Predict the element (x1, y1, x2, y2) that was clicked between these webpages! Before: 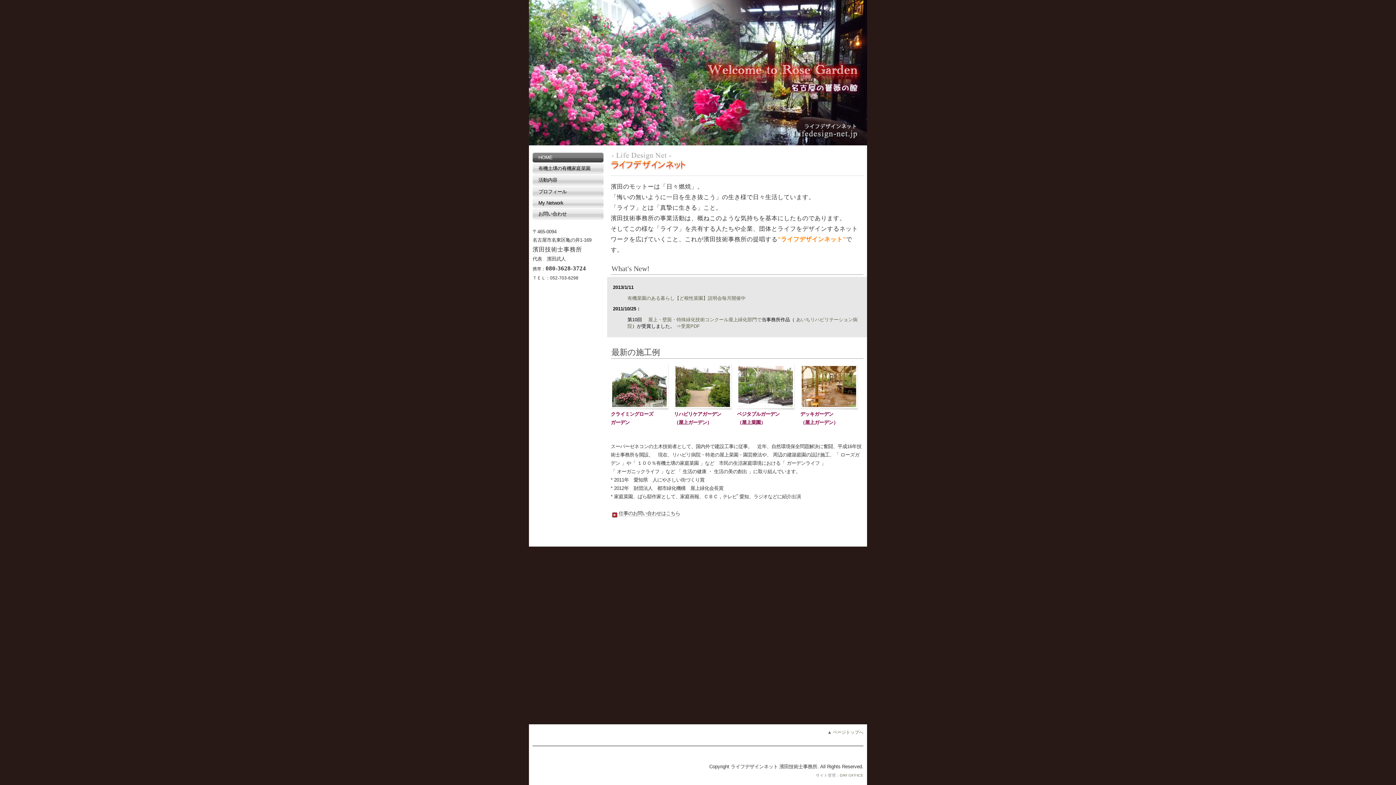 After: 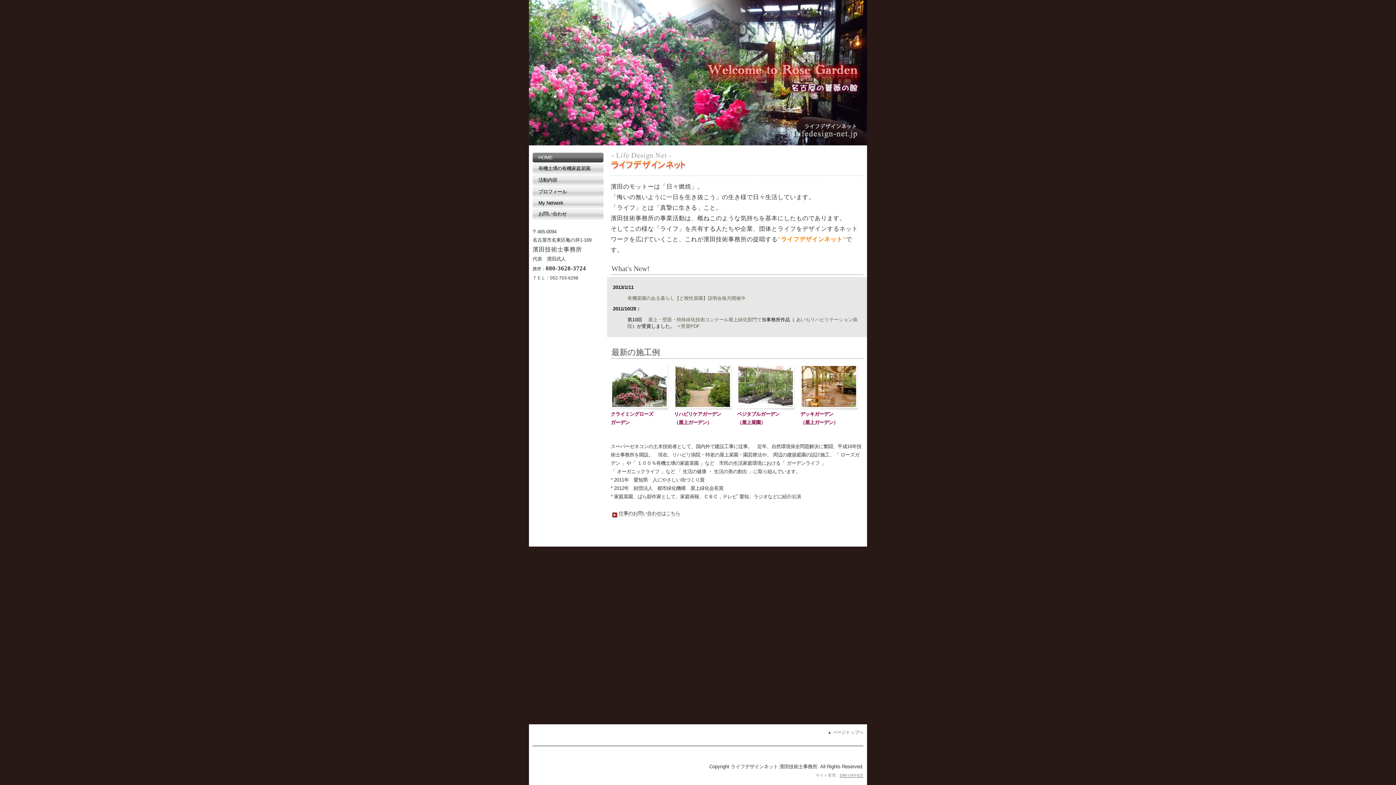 Action: bbox: (840, 773, 863, 777) label: DAY OFFICE